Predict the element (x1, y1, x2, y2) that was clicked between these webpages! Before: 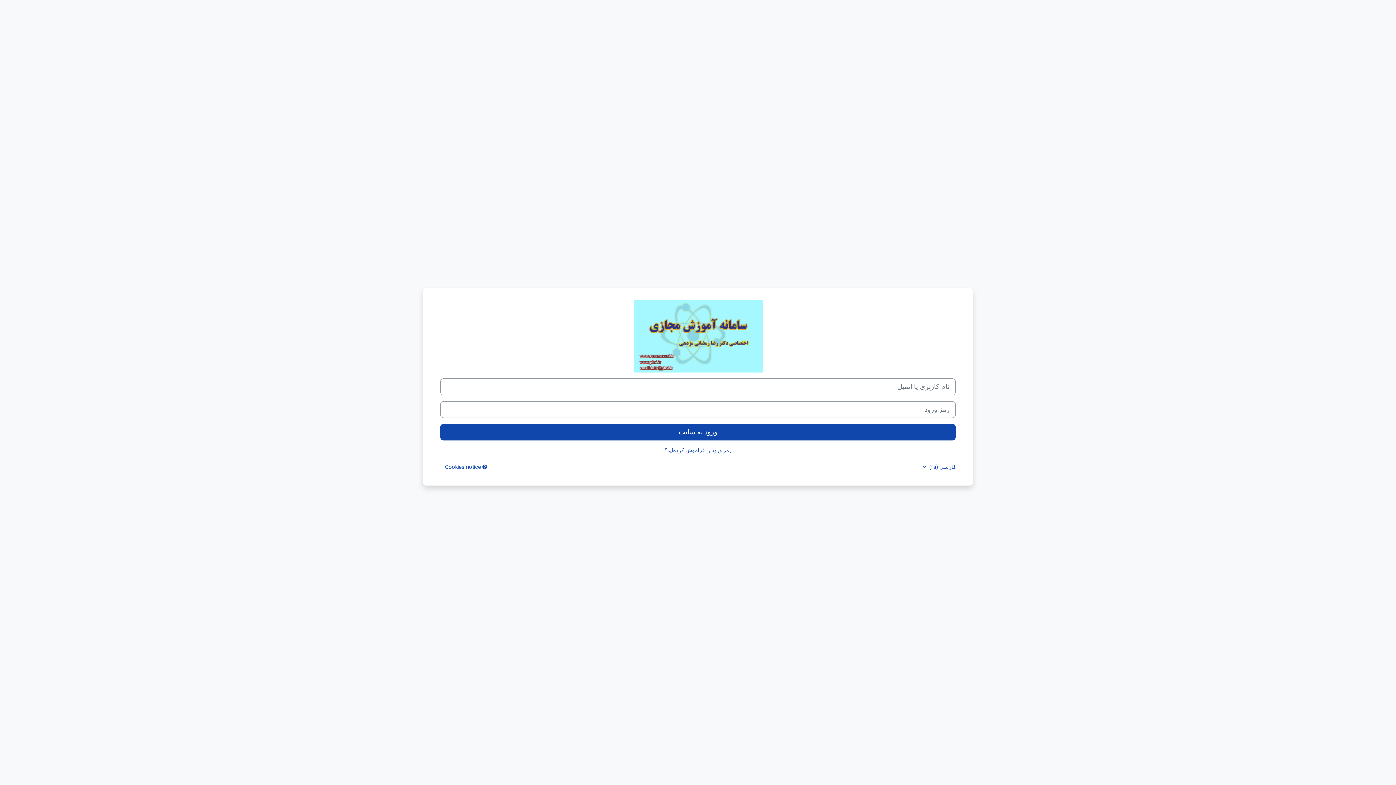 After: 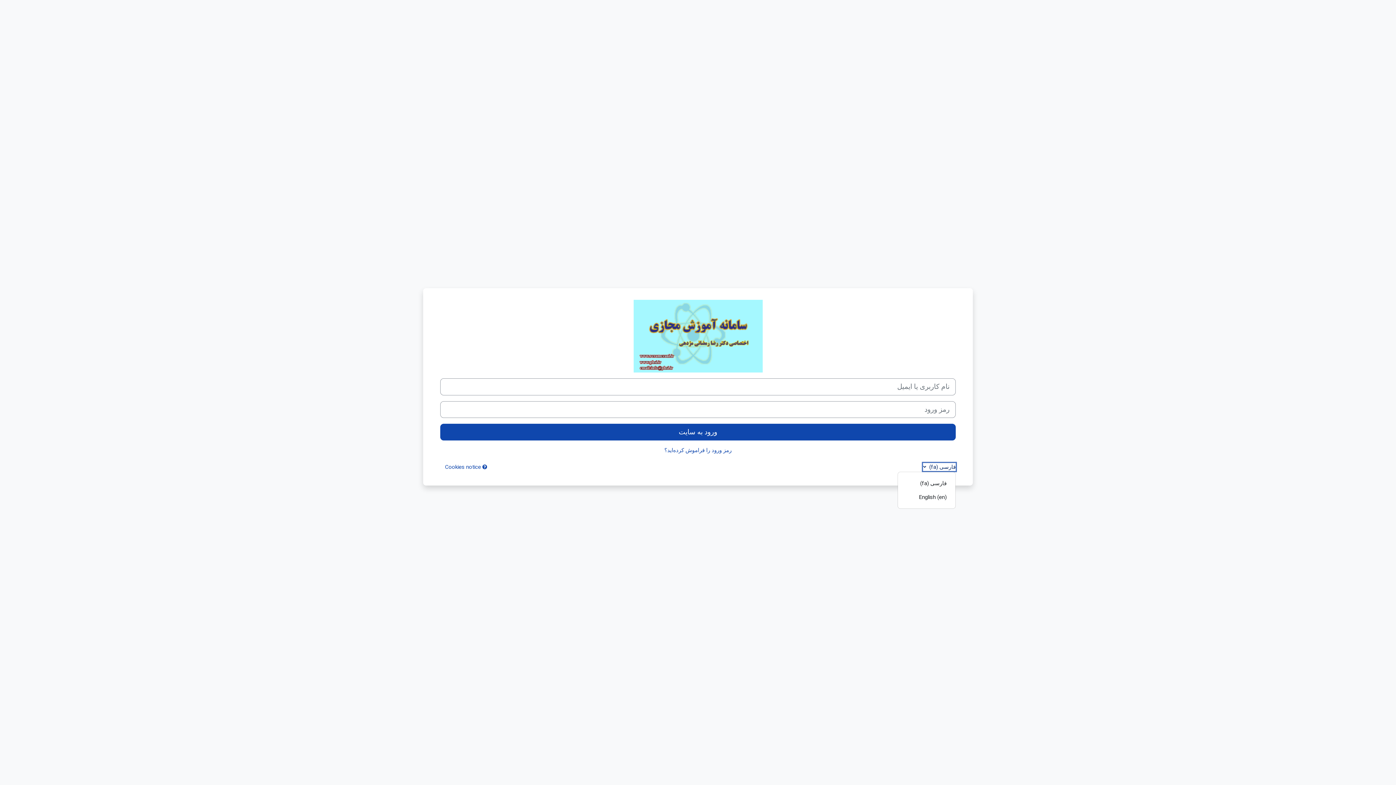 Action: bbox: (923, 463, 956, 471) label: فارسی ‎(fa)‎